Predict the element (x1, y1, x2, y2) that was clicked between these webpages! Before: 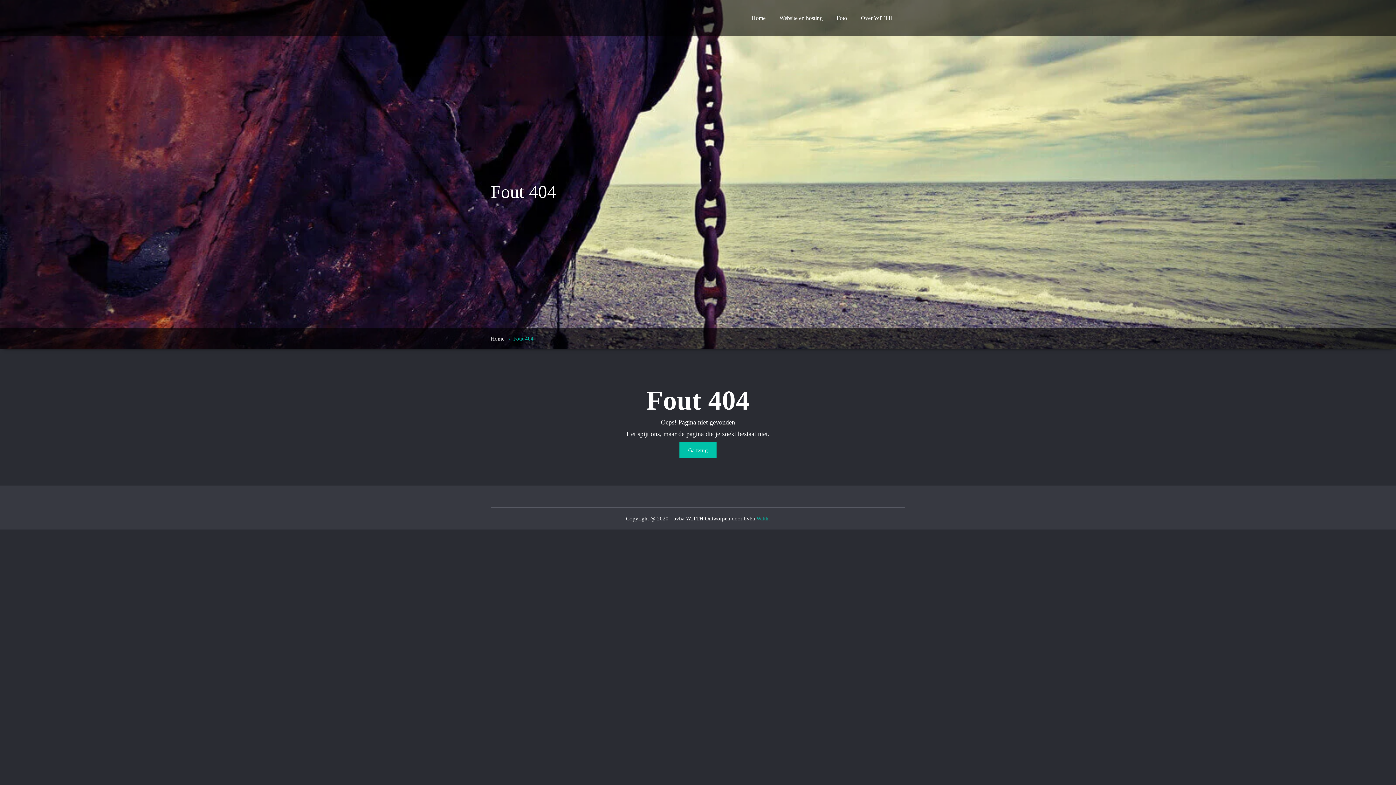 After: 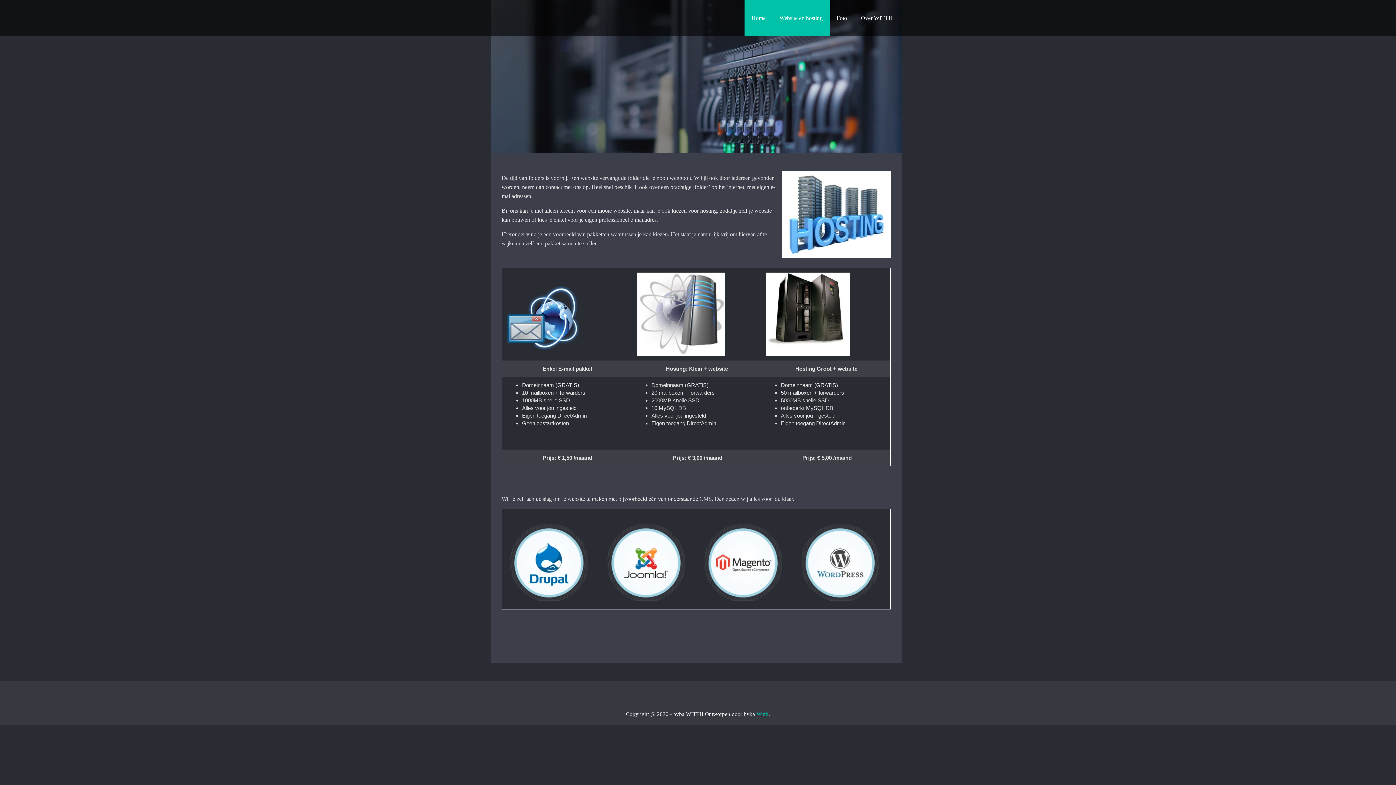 Action: label: Ga terug bbox: (679, 442, 716, 458)